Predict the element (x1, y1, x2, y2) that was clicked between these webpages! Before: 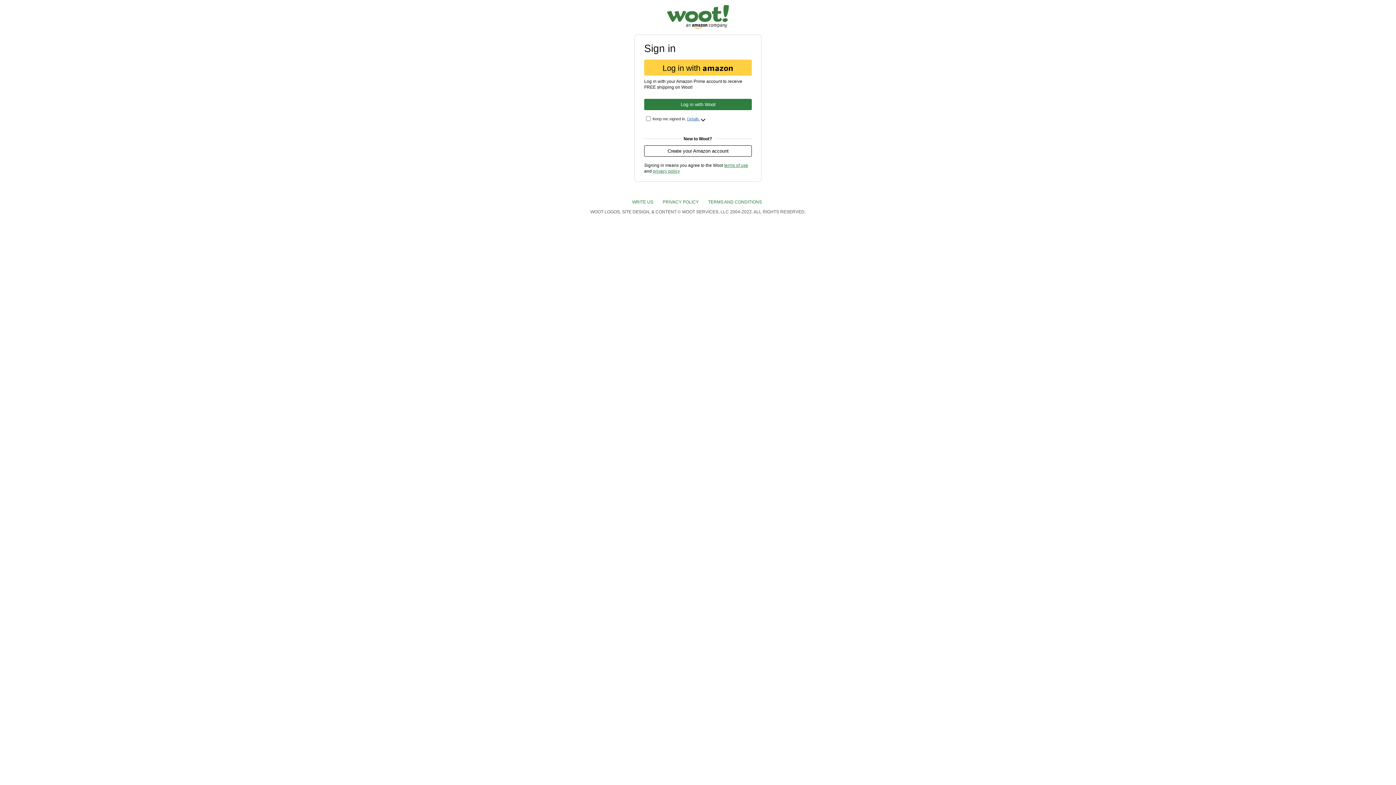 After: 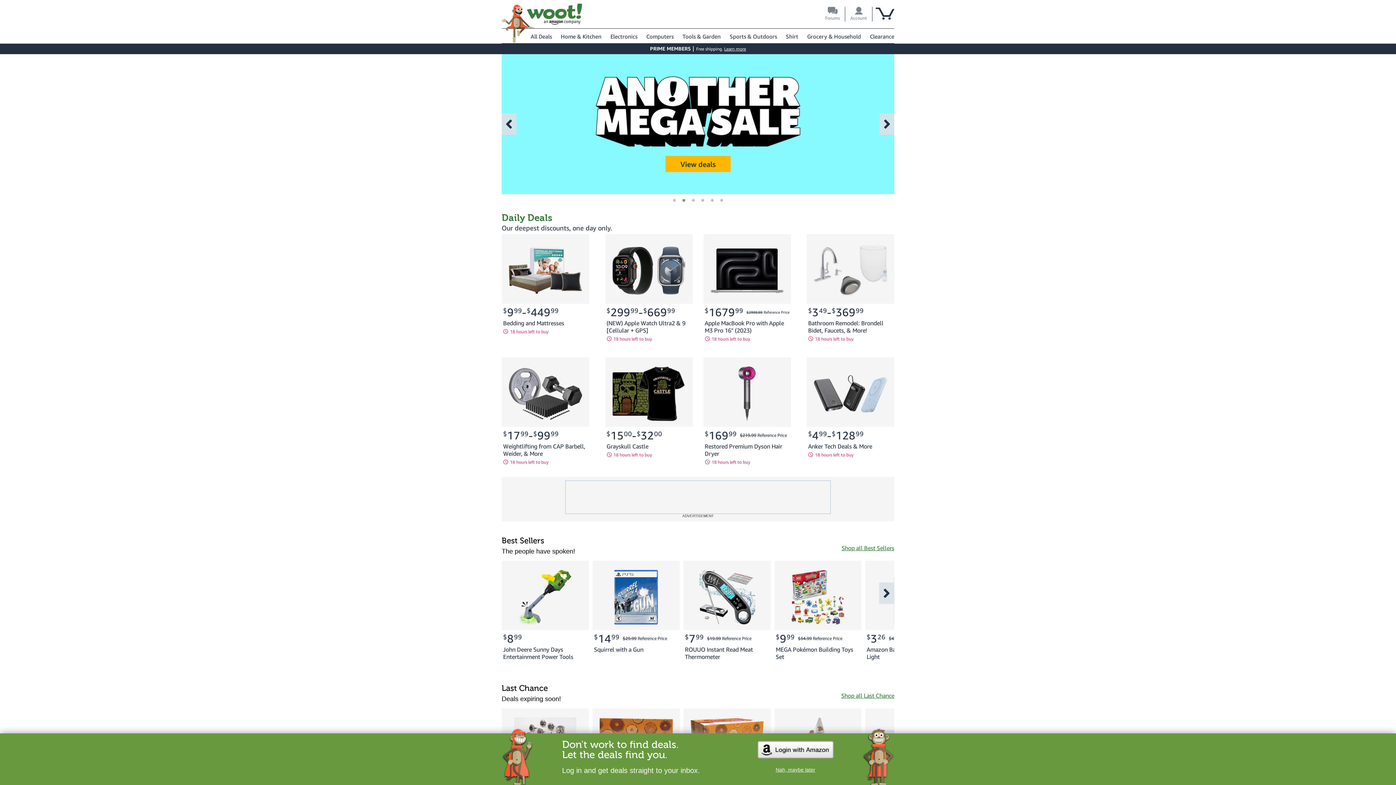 Action: bbox: (667, 5, 729, 11)